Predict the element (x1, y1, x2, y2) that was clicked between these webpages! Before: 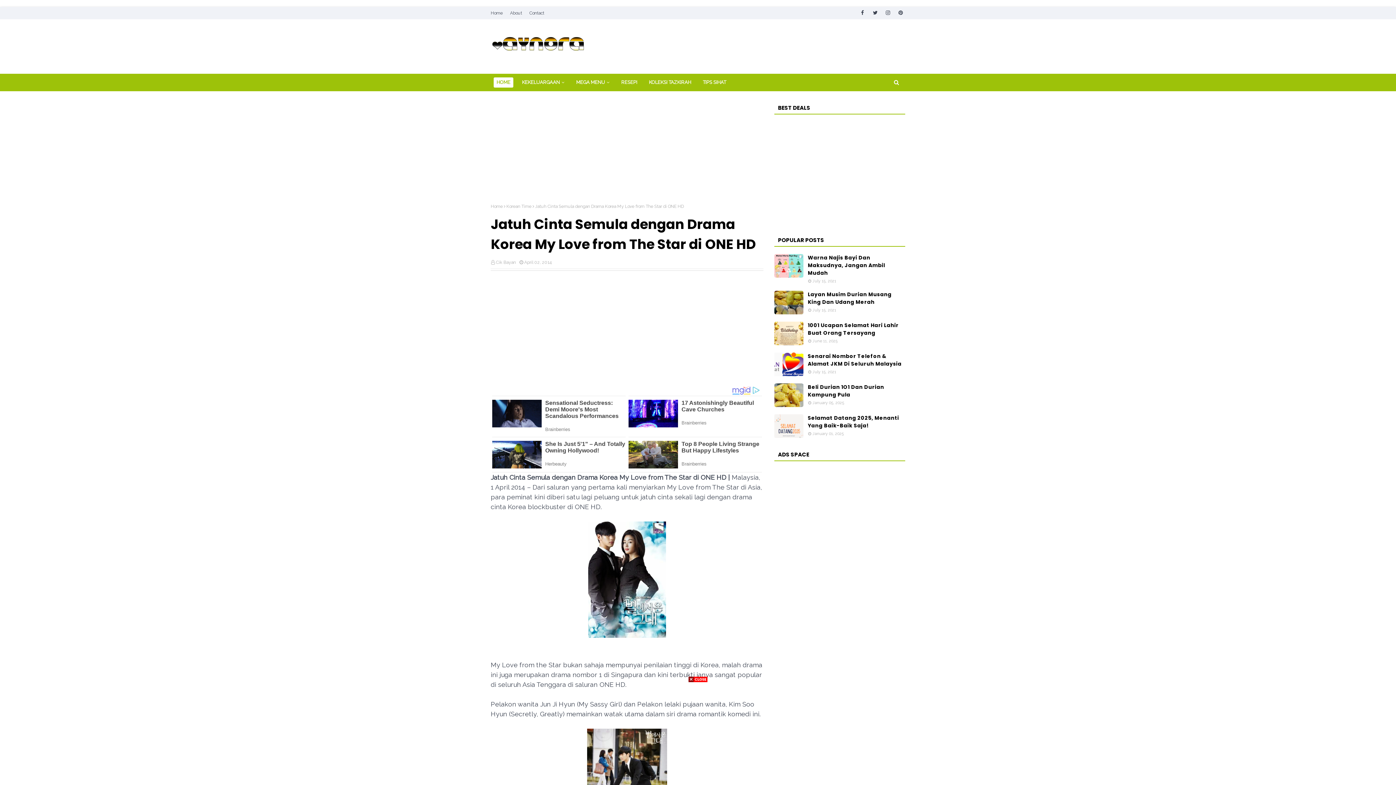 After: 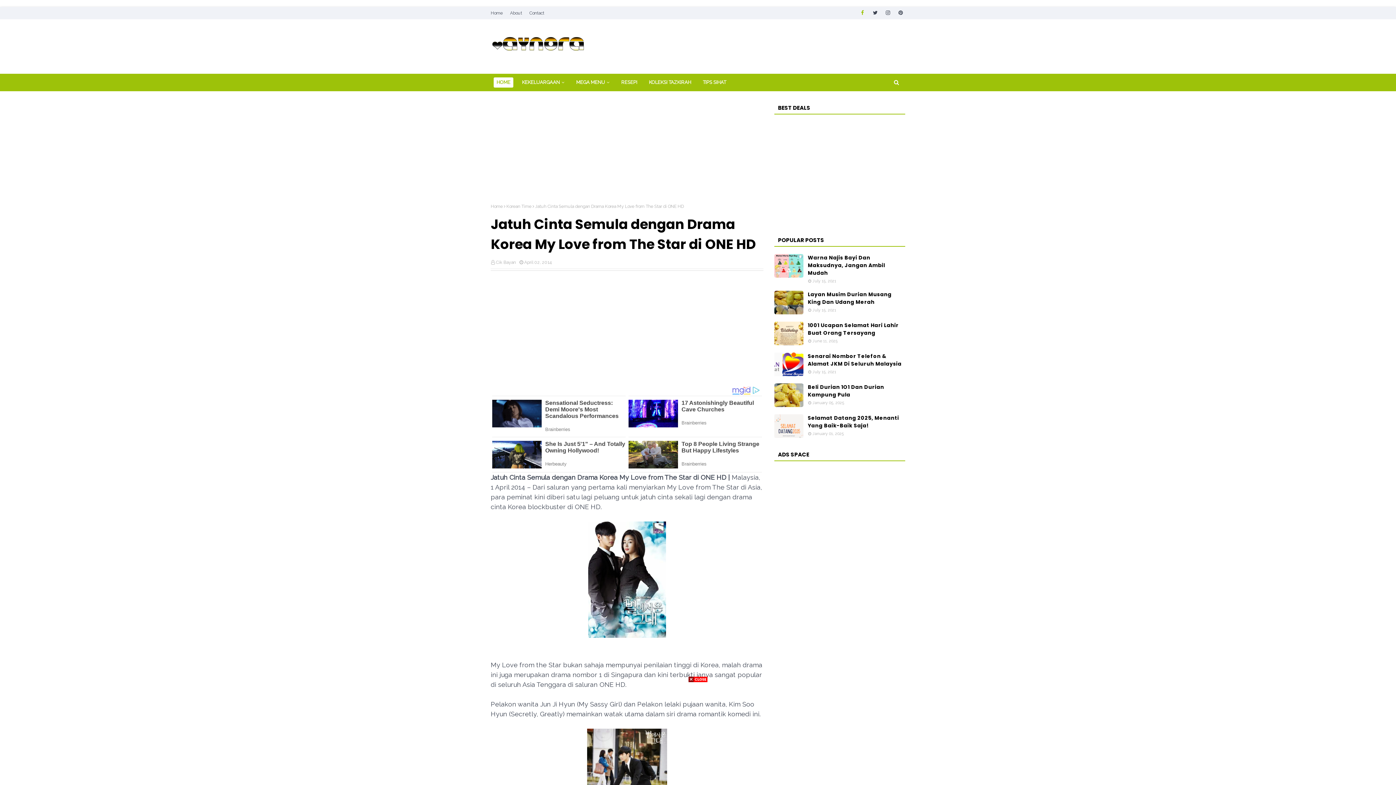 Action: bbox: (858, 8, 867, 17)